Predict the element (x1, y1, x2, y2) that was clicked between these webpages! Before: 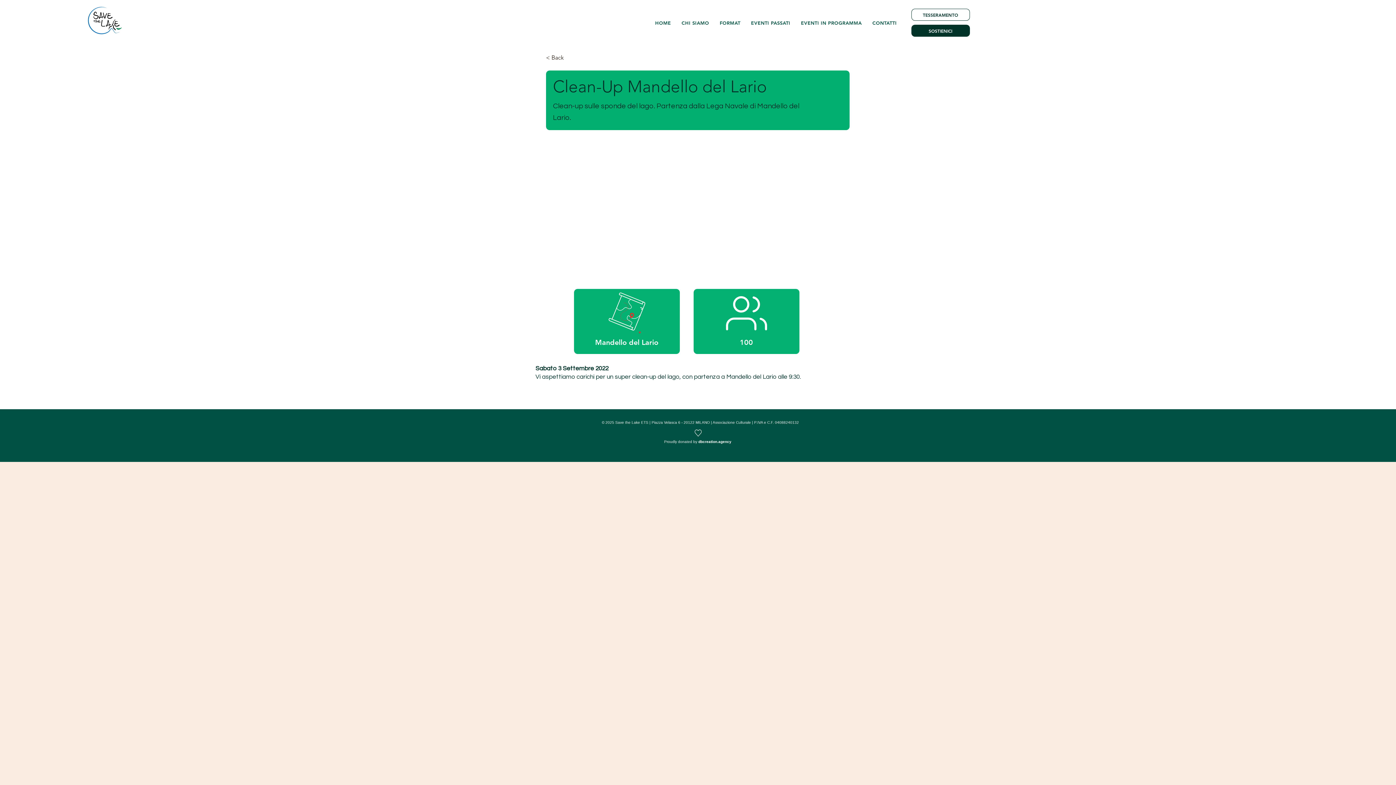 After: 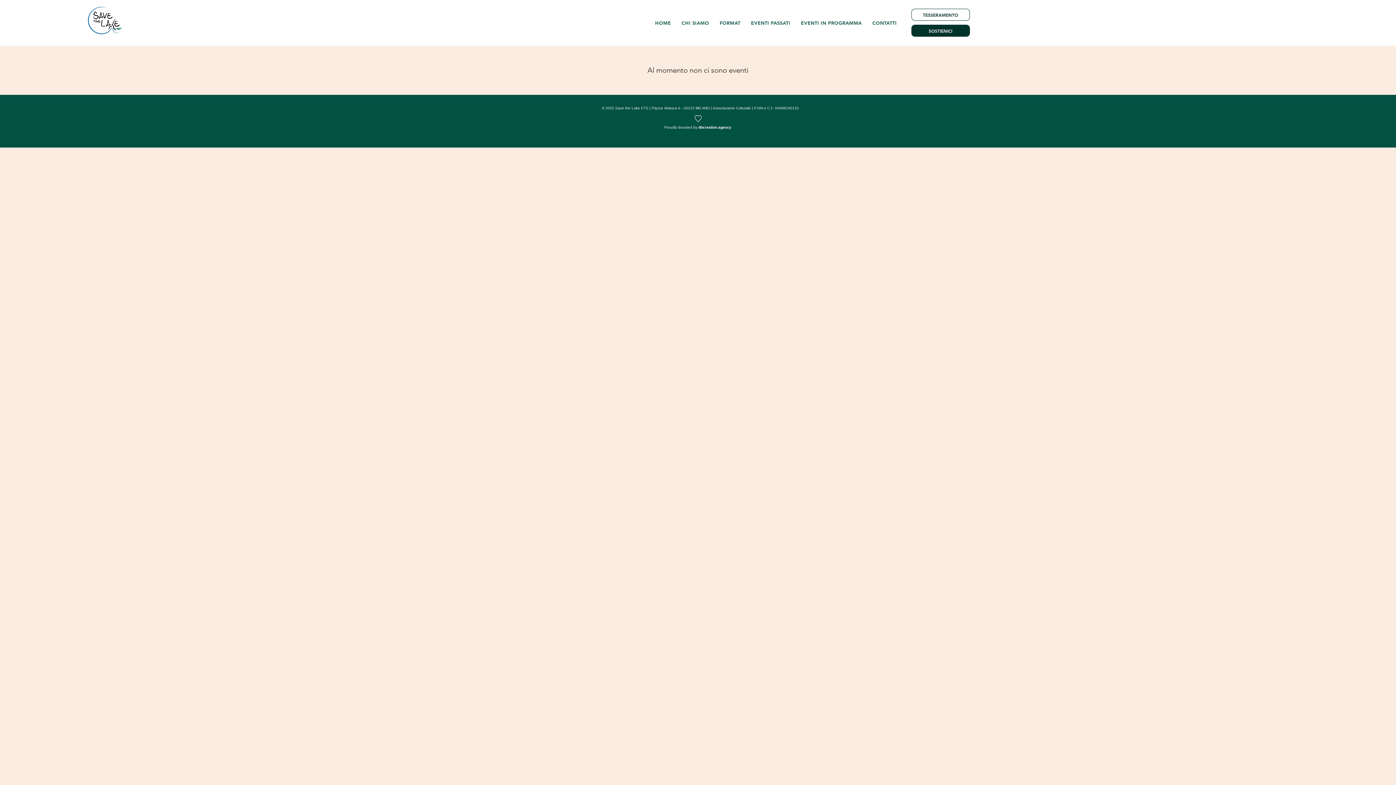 Action: bbox: (797, 16, 865, 29) label: EVENTI IN PROGRAMMA